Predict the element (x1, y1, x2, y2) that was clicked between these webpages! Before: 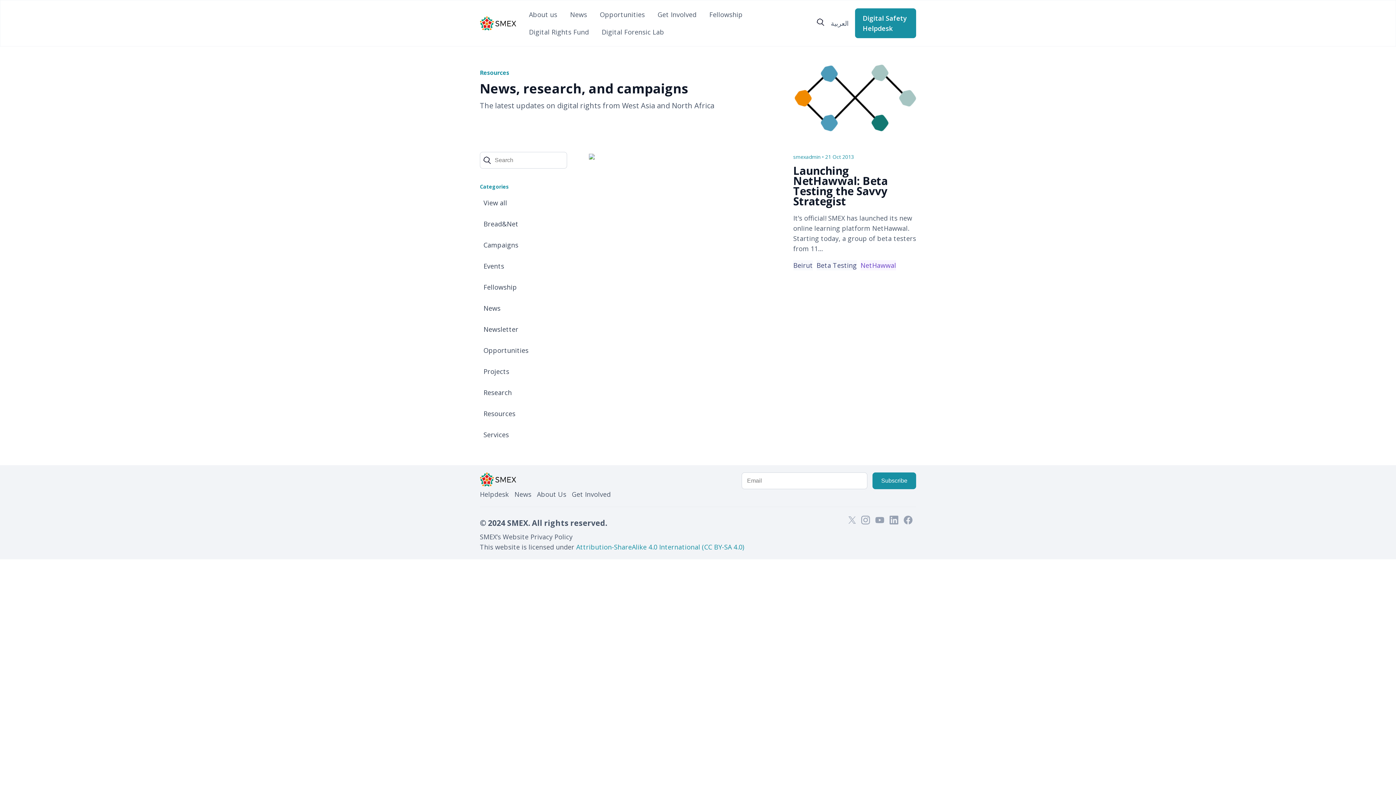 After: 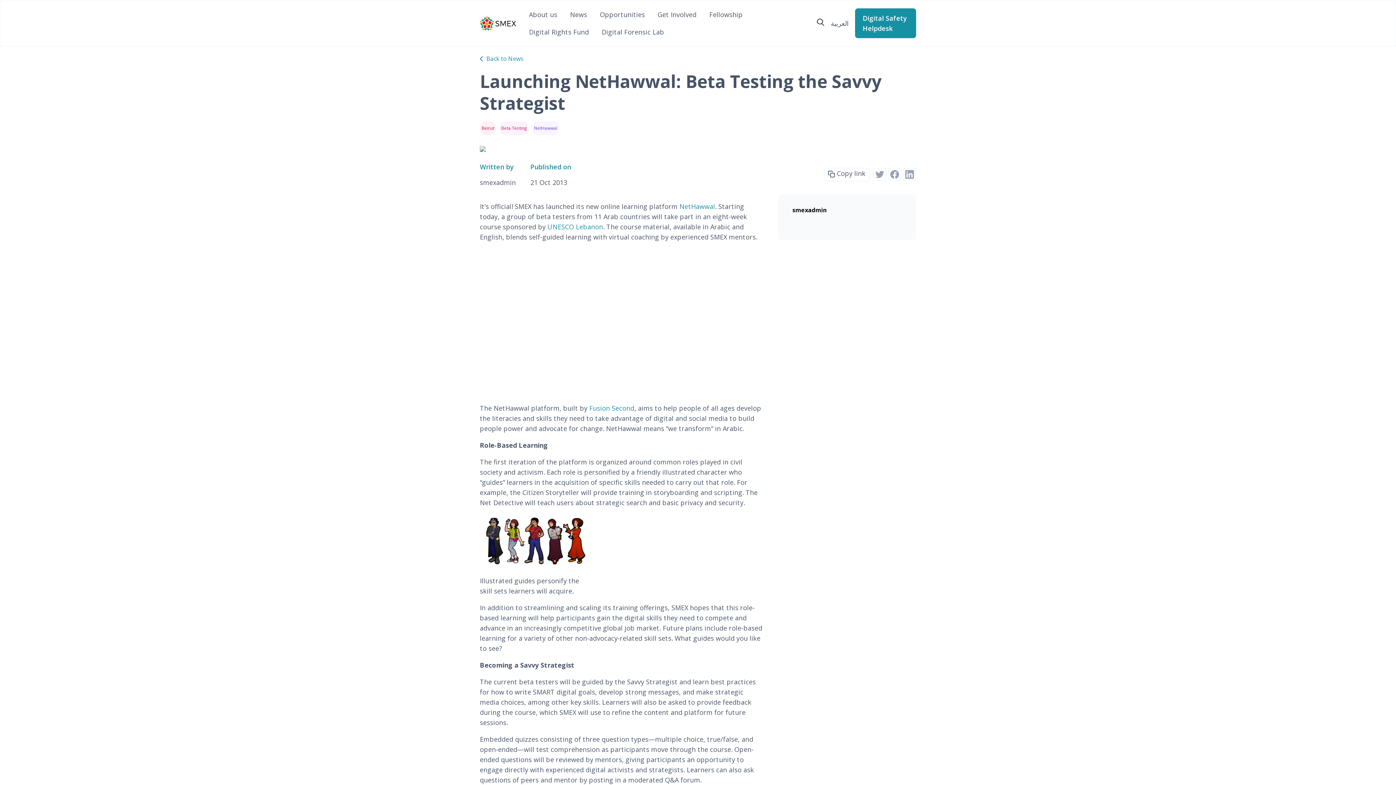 Action: bbox: (589, 152, 916, 272) label: Launching NetHawwal: Beta Testing the Savvy Strategist - read more